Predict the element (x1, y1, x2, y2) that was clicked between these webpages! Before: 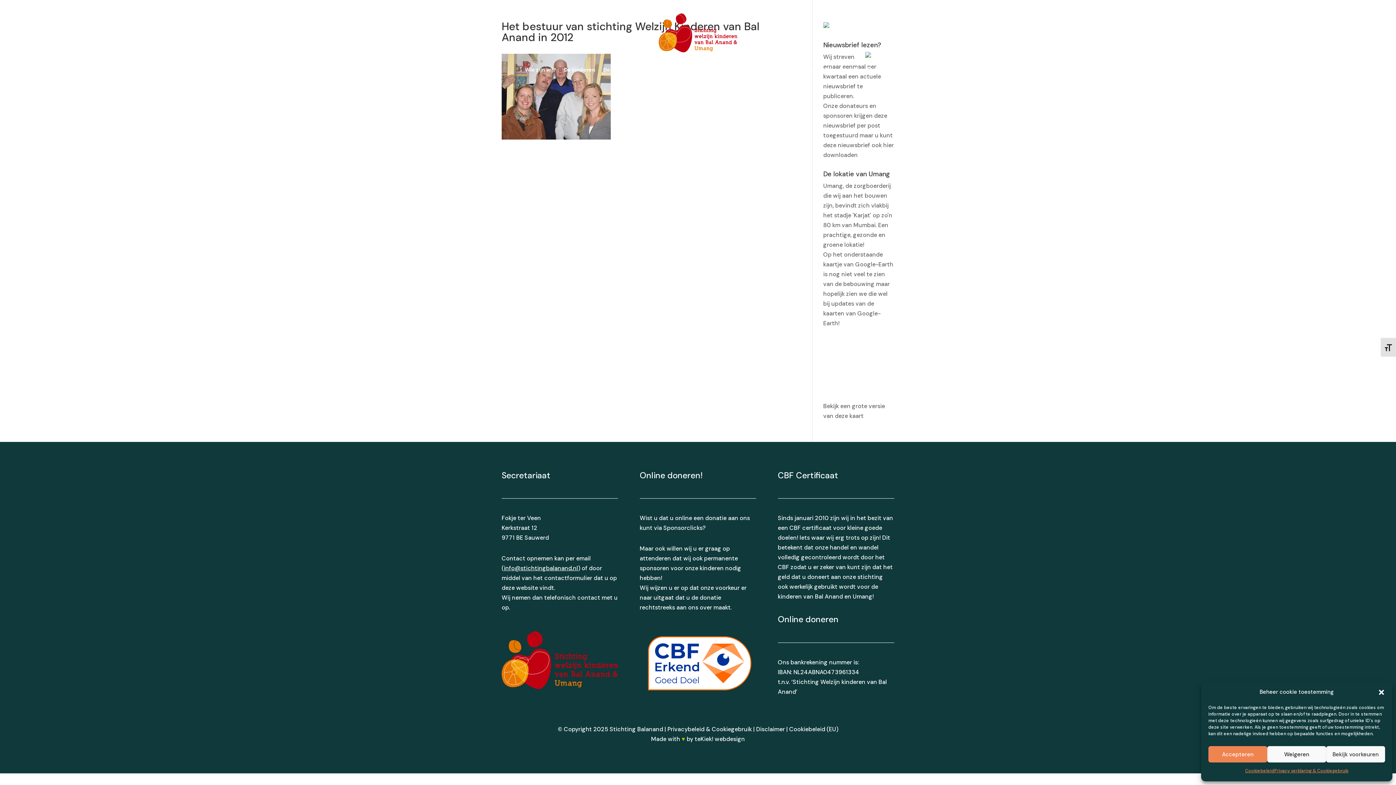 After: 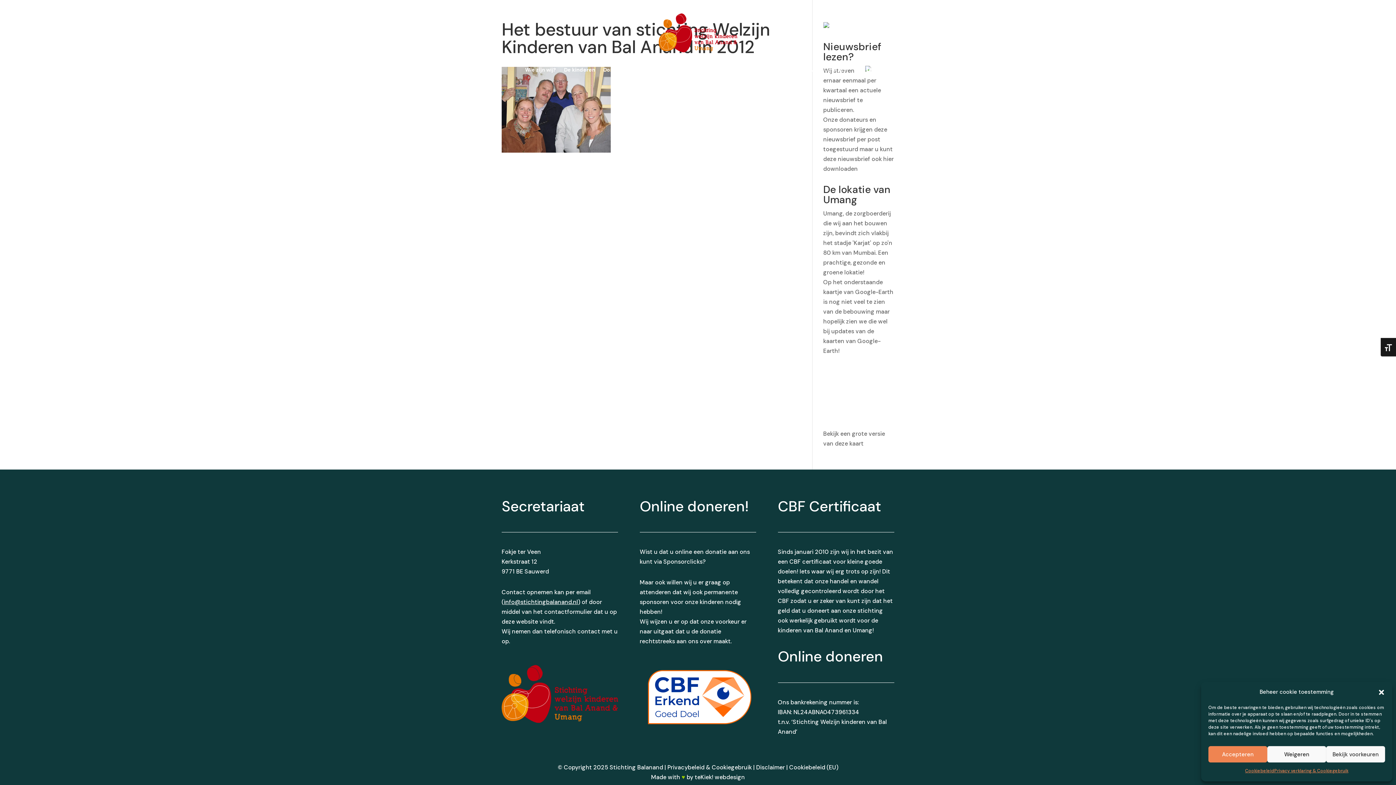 Action: label: Kies grootte van het lettertype bbox: (1381, 337, 1396, 356)